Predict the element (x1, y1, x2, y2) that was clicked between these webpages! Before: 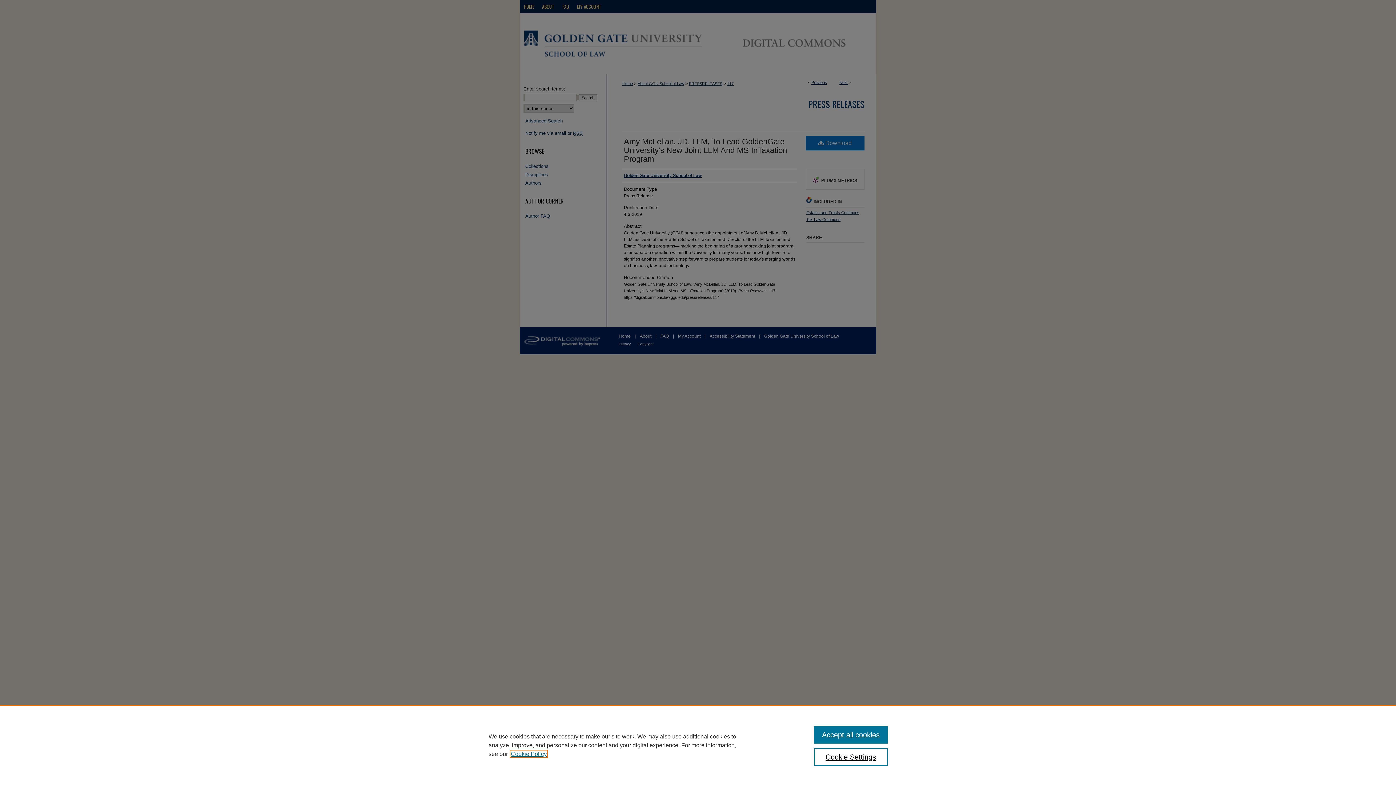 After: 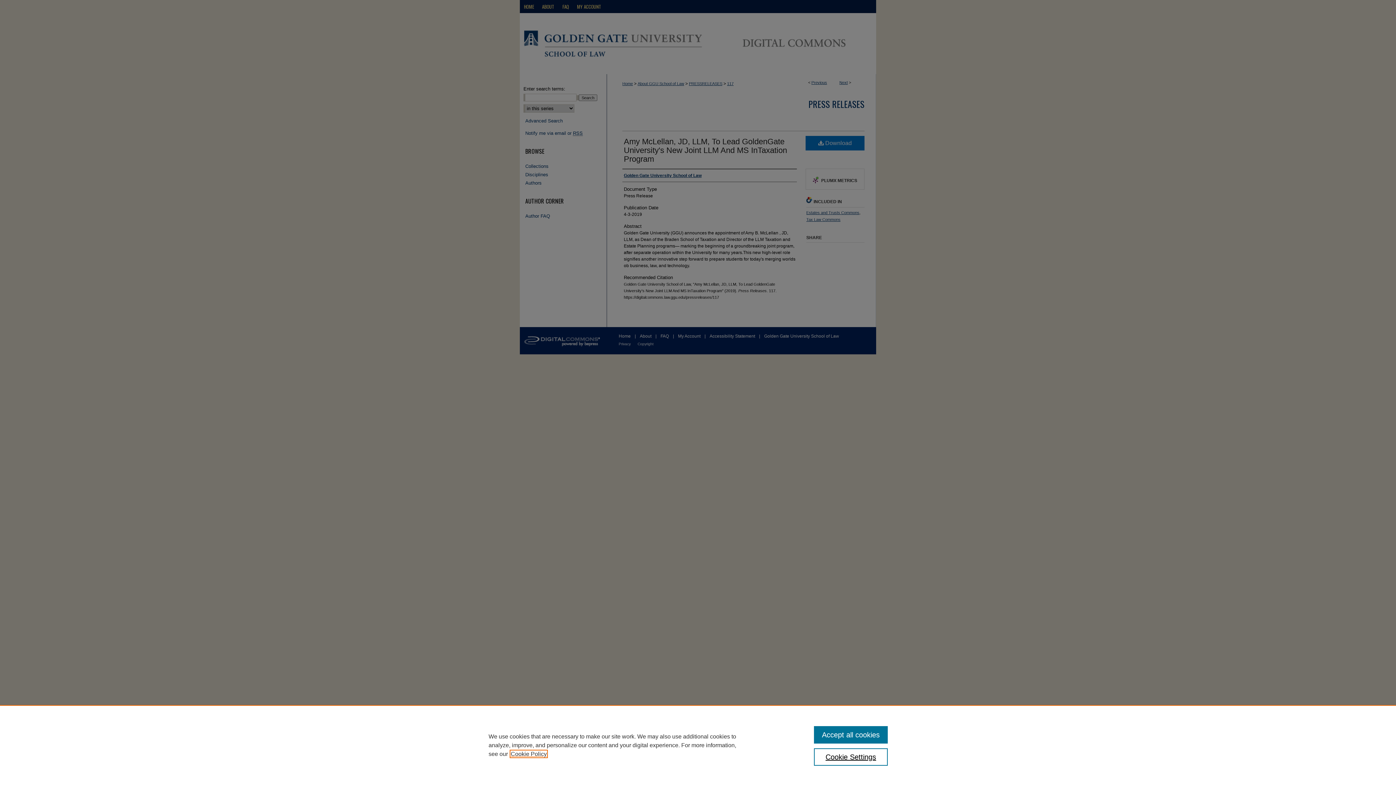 Action: label: , opens in a new tab bbox: (510, 751, 546, 757)